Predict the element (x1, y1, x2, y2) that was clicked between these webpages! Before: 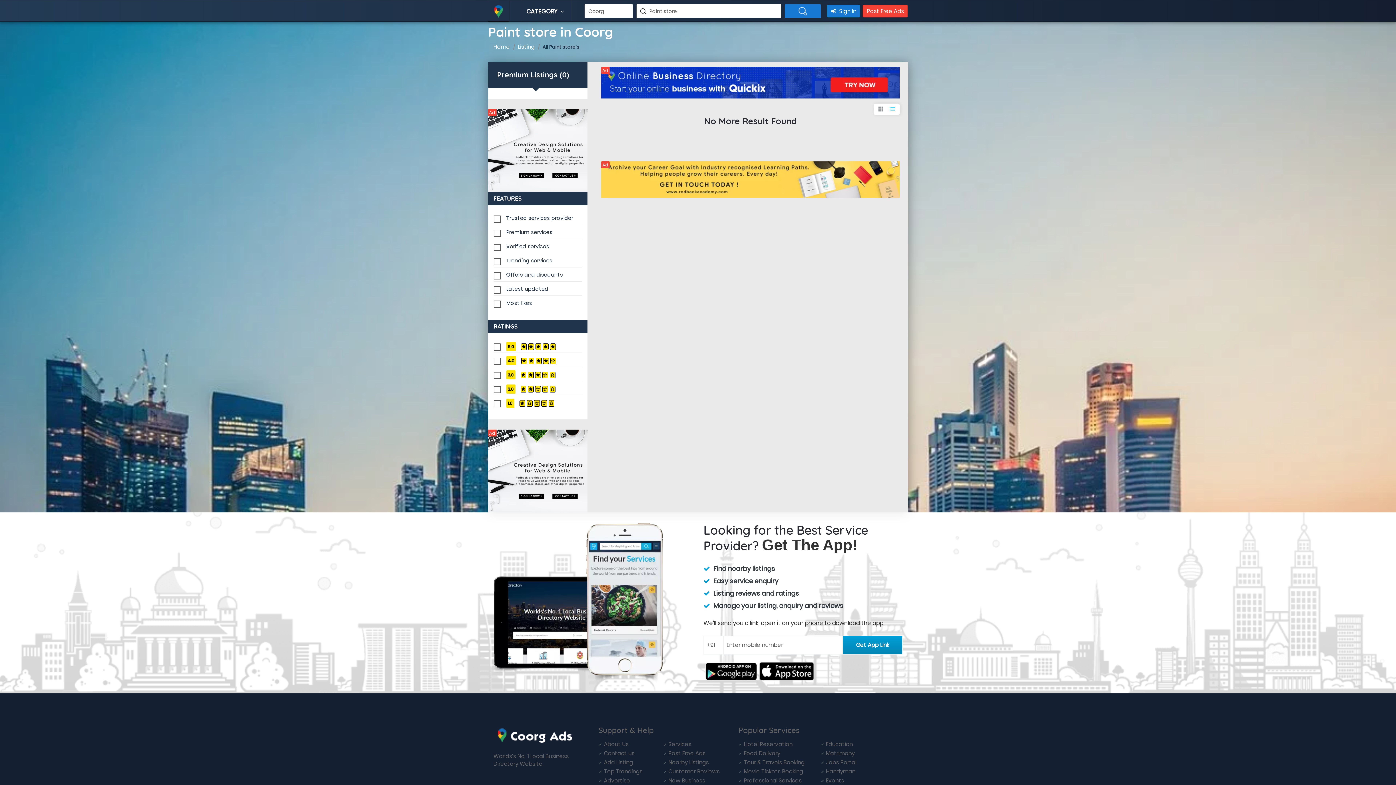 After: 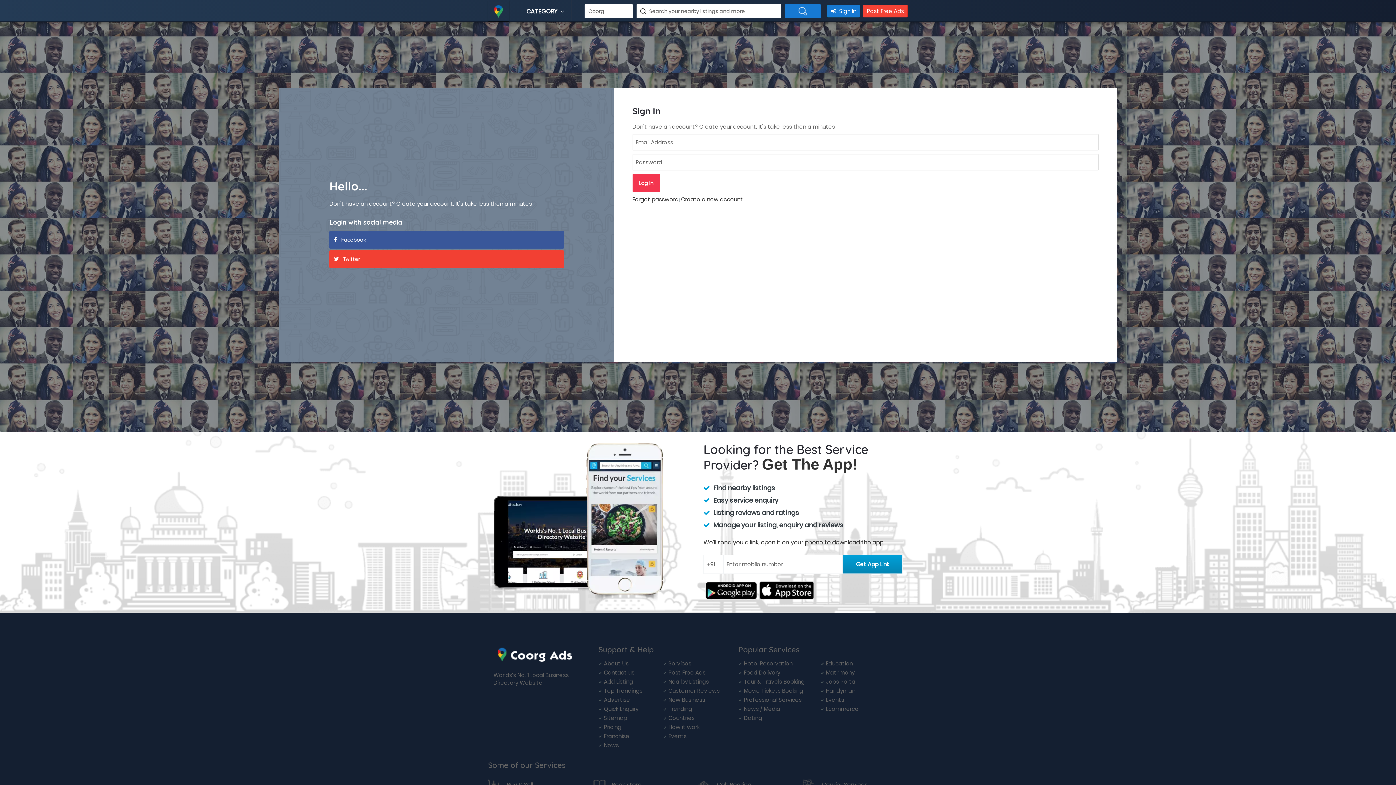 Action: label:  Sign In bbox: (827, 4, 860, 17)